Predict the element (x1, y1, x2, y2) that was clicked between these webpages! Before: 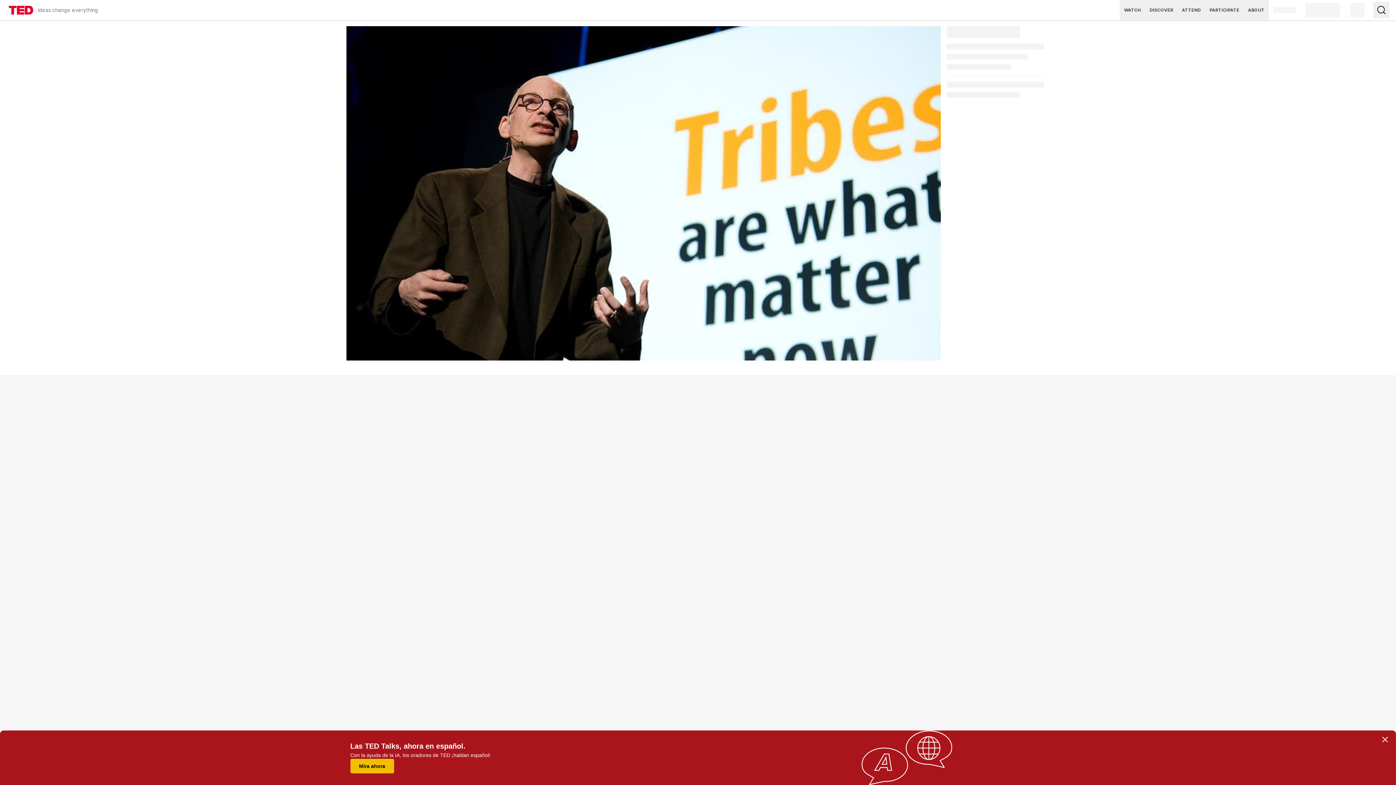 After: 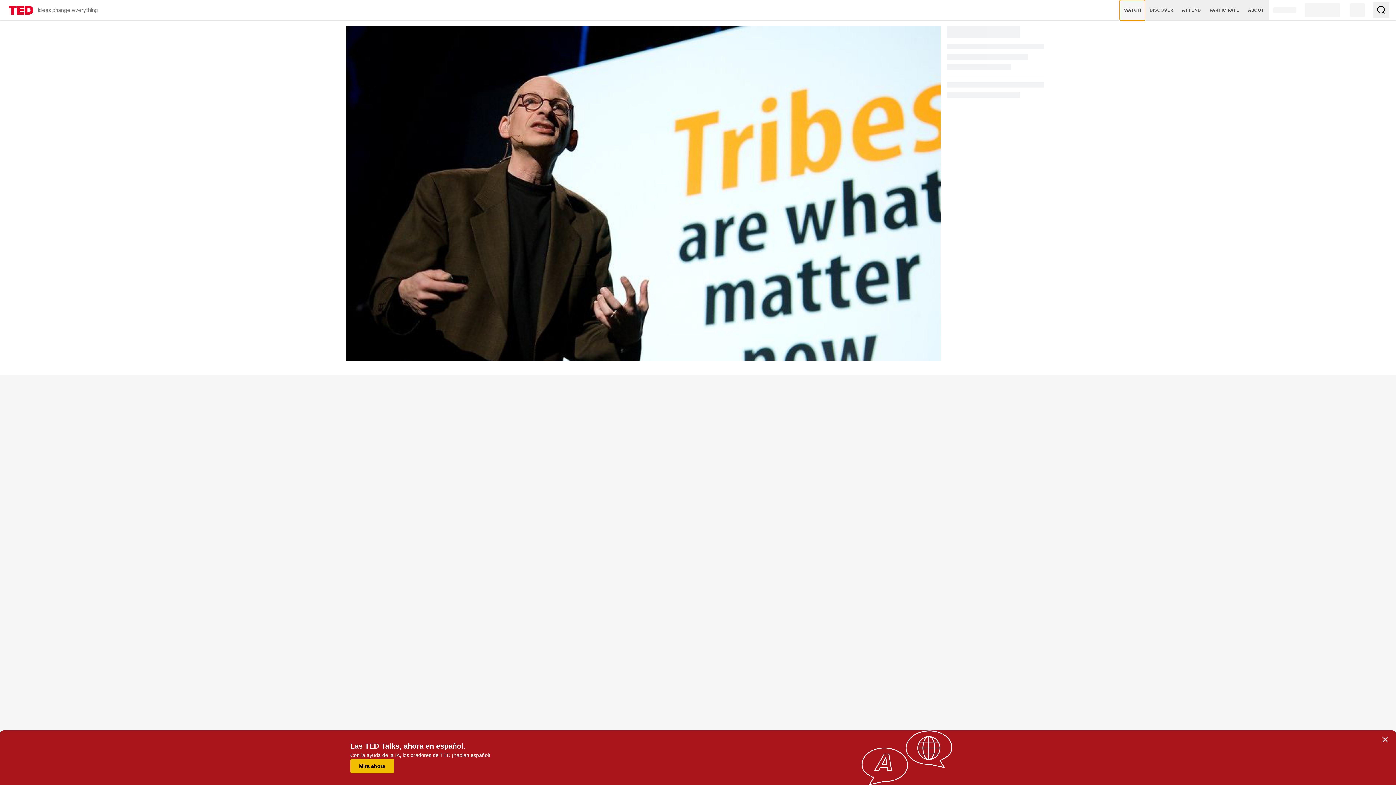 Action: bbox: (1120, 0, 1145, 20) label: WATCH